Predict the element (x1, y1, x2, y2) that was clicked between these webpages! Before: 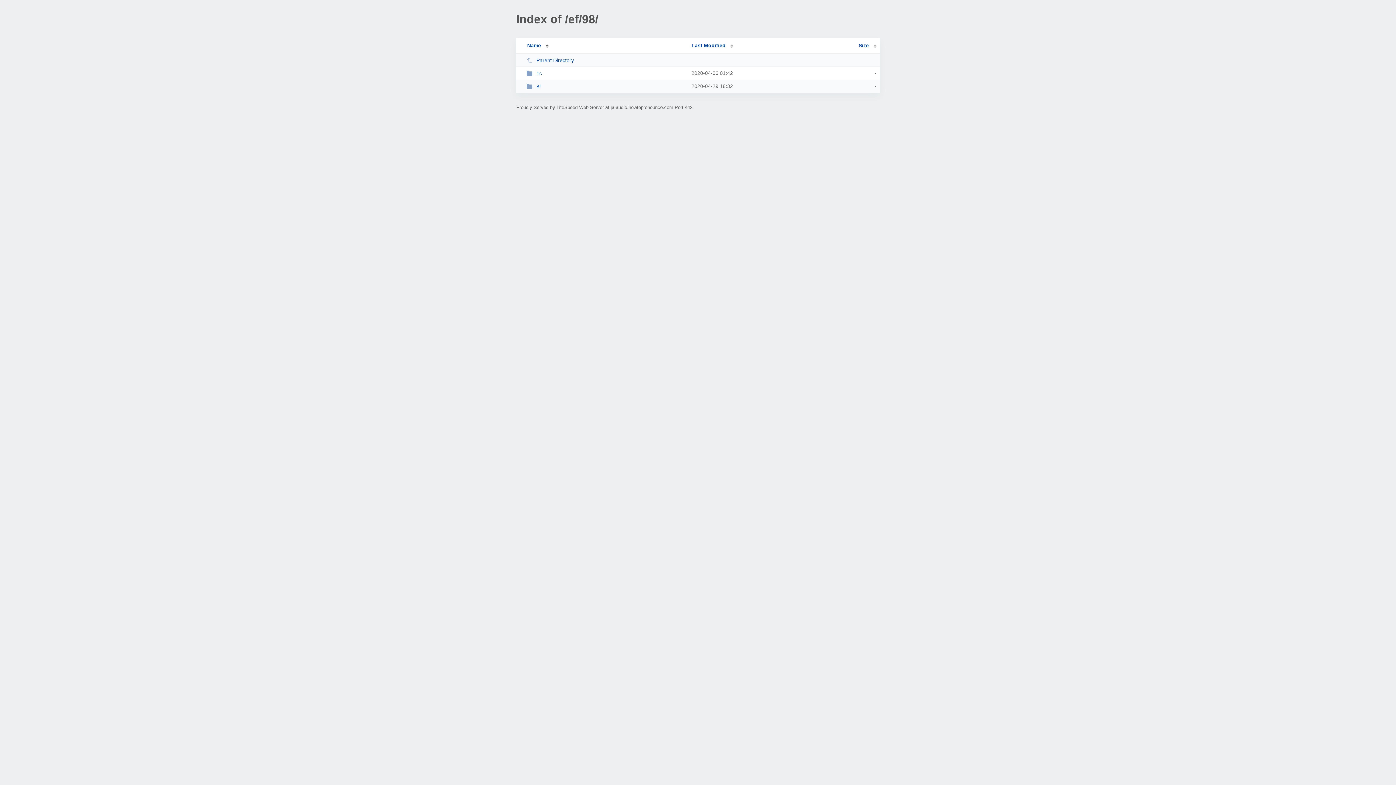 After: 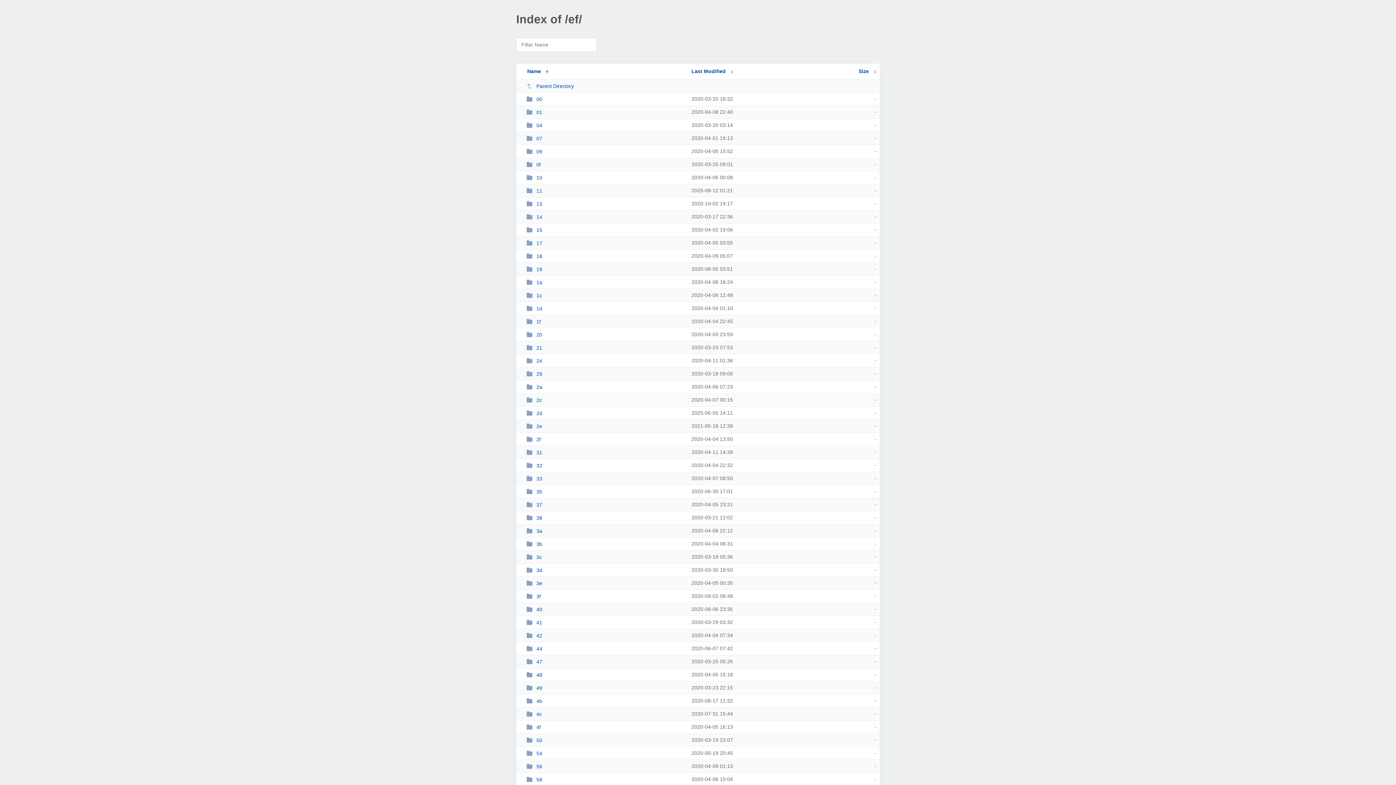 Action: bbox: (526, 57, 685, 63) label: Parent Directory